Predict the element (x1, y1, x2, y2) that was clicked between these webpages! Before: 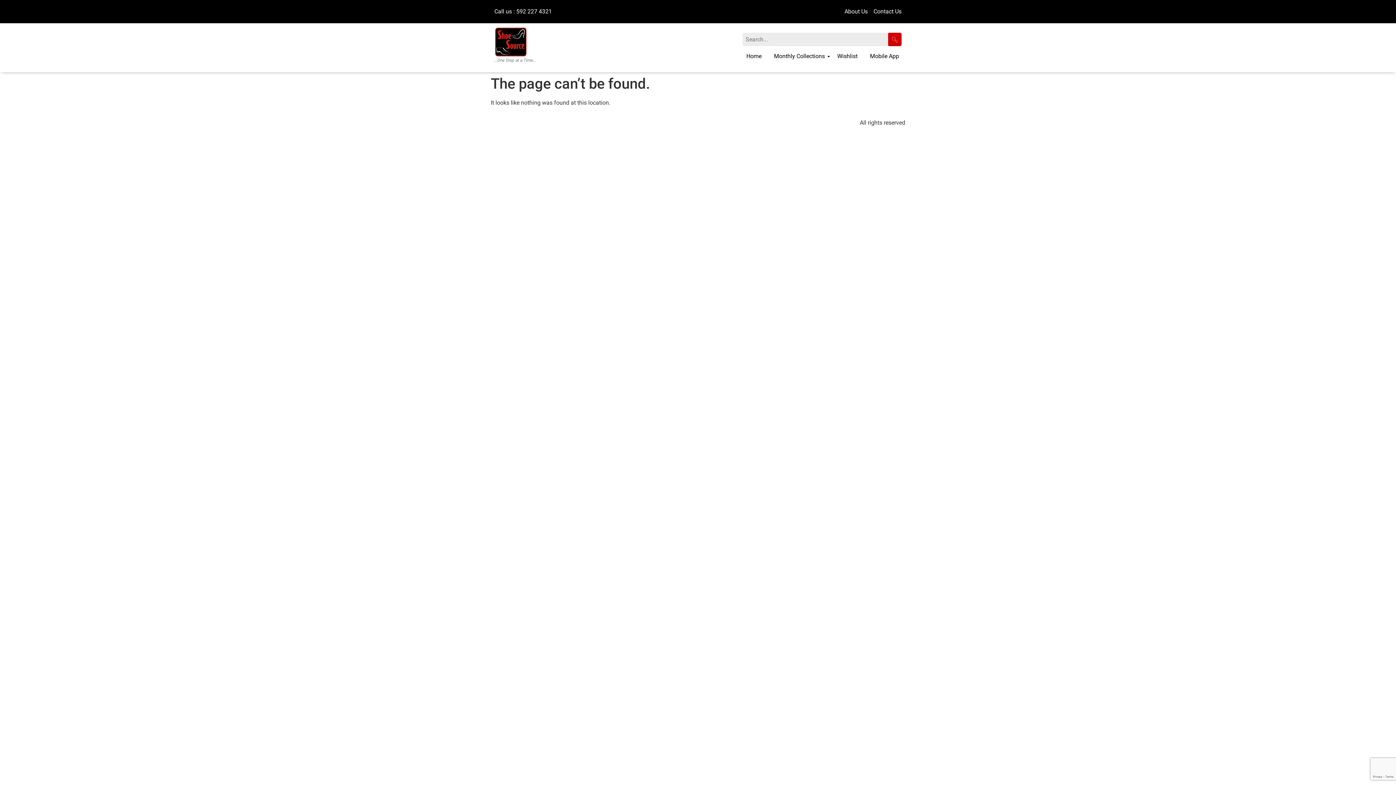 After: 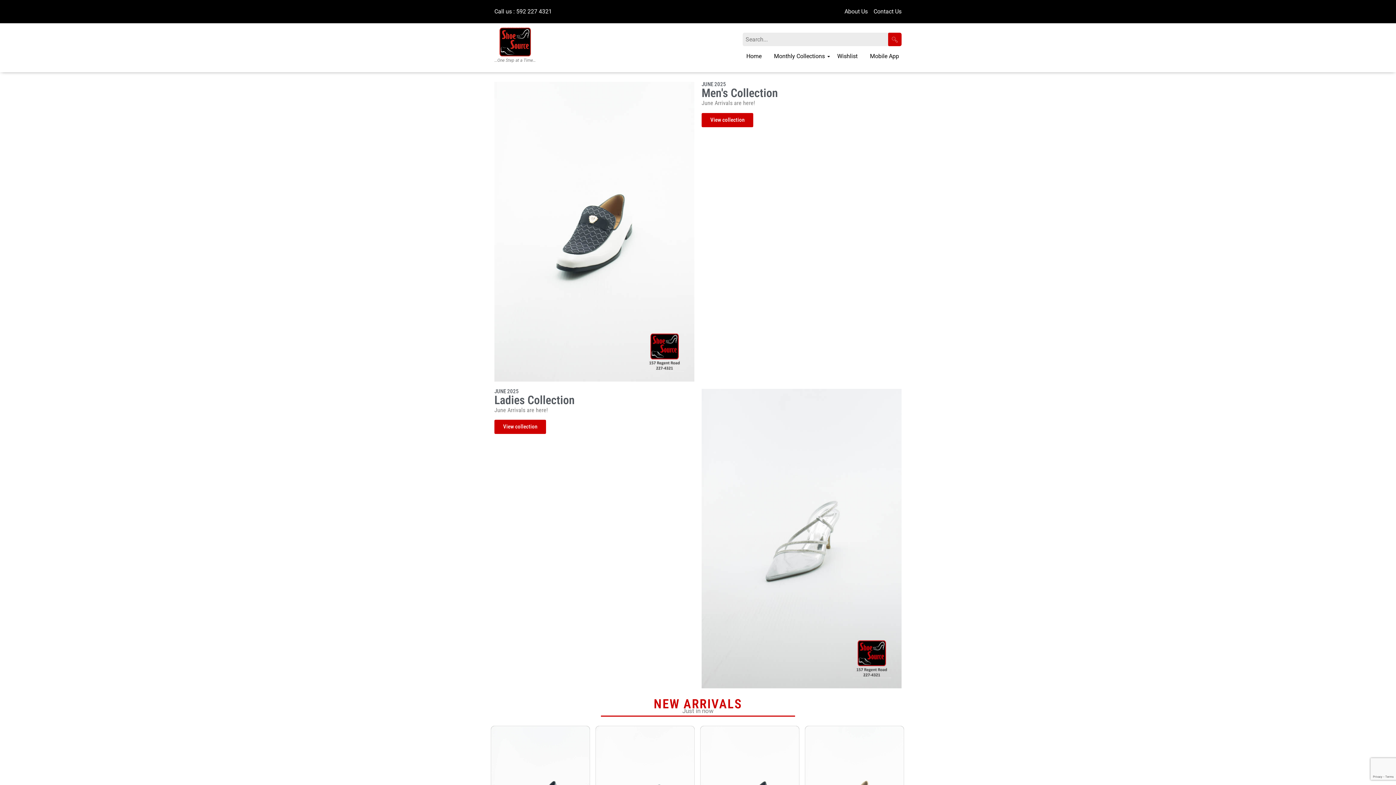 Action: label: Home bbox: (744, 46, 764, 67)